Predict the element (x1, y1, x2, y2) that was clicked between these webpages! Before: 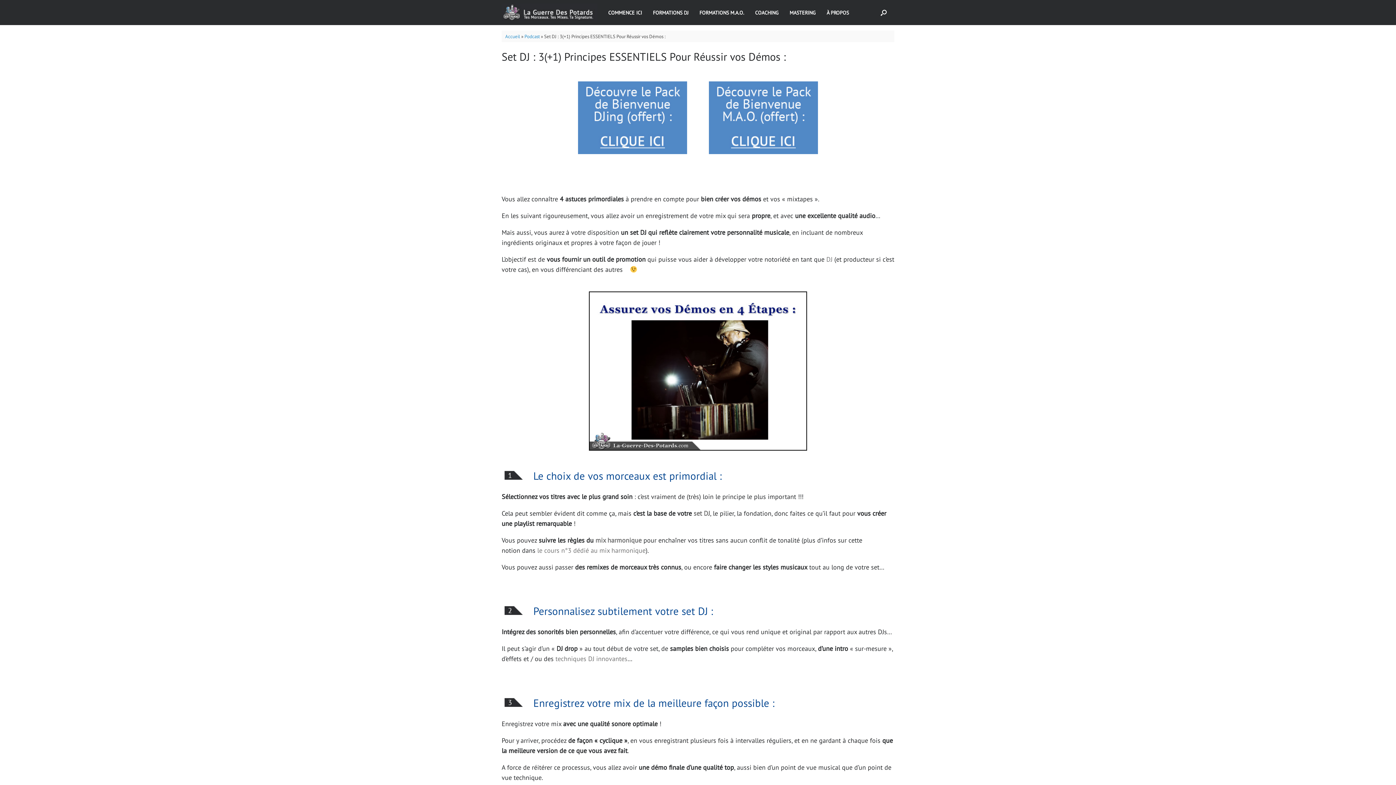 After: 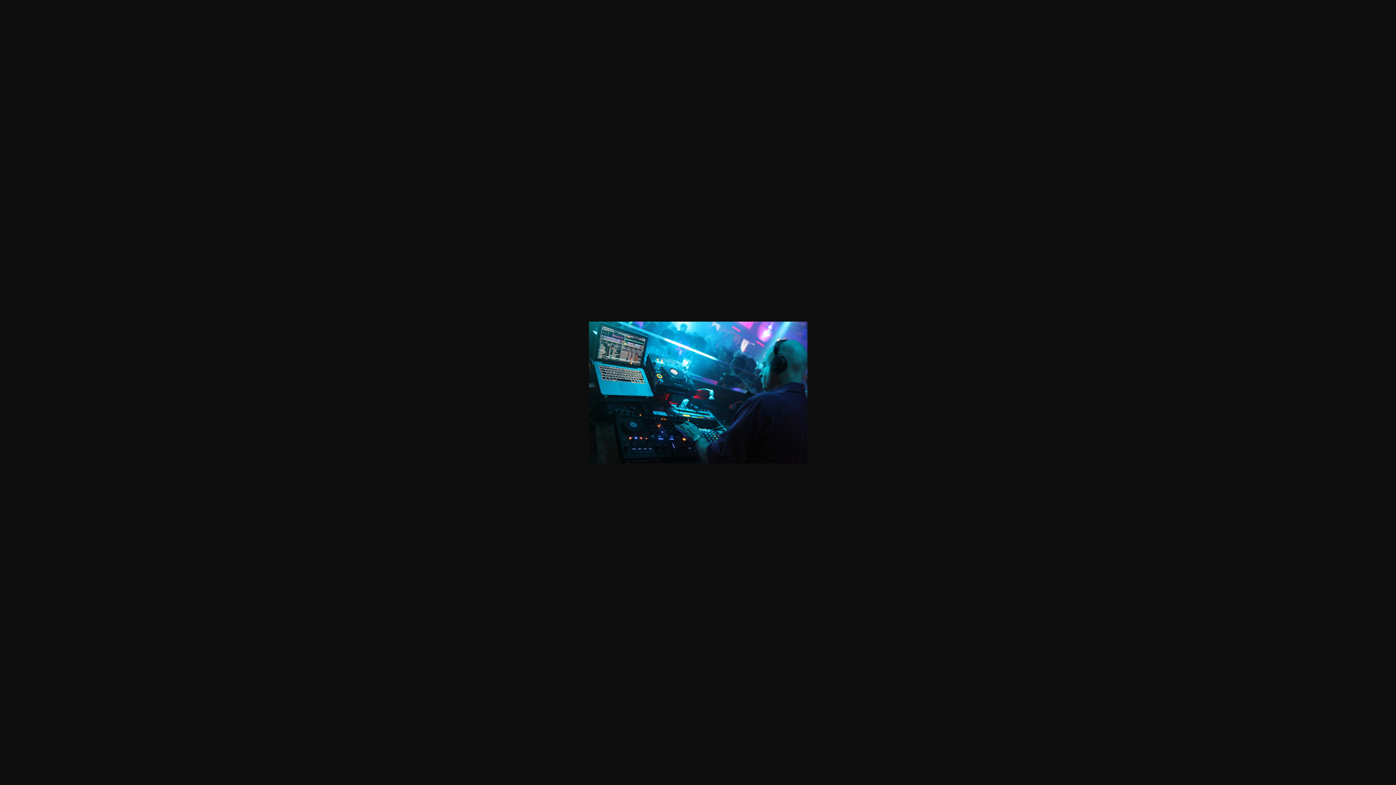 Action: bbox: (693, 509, 710, 517) label: set DJ